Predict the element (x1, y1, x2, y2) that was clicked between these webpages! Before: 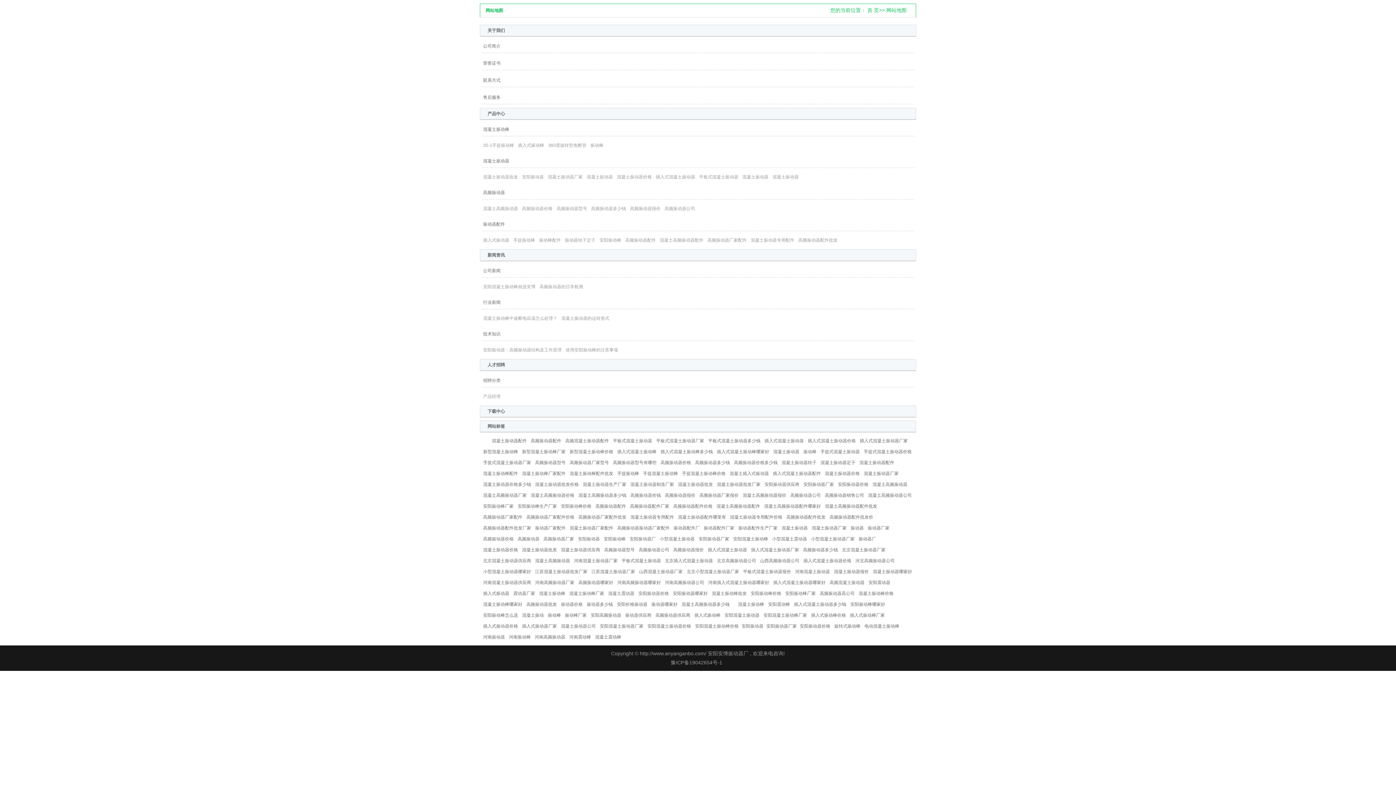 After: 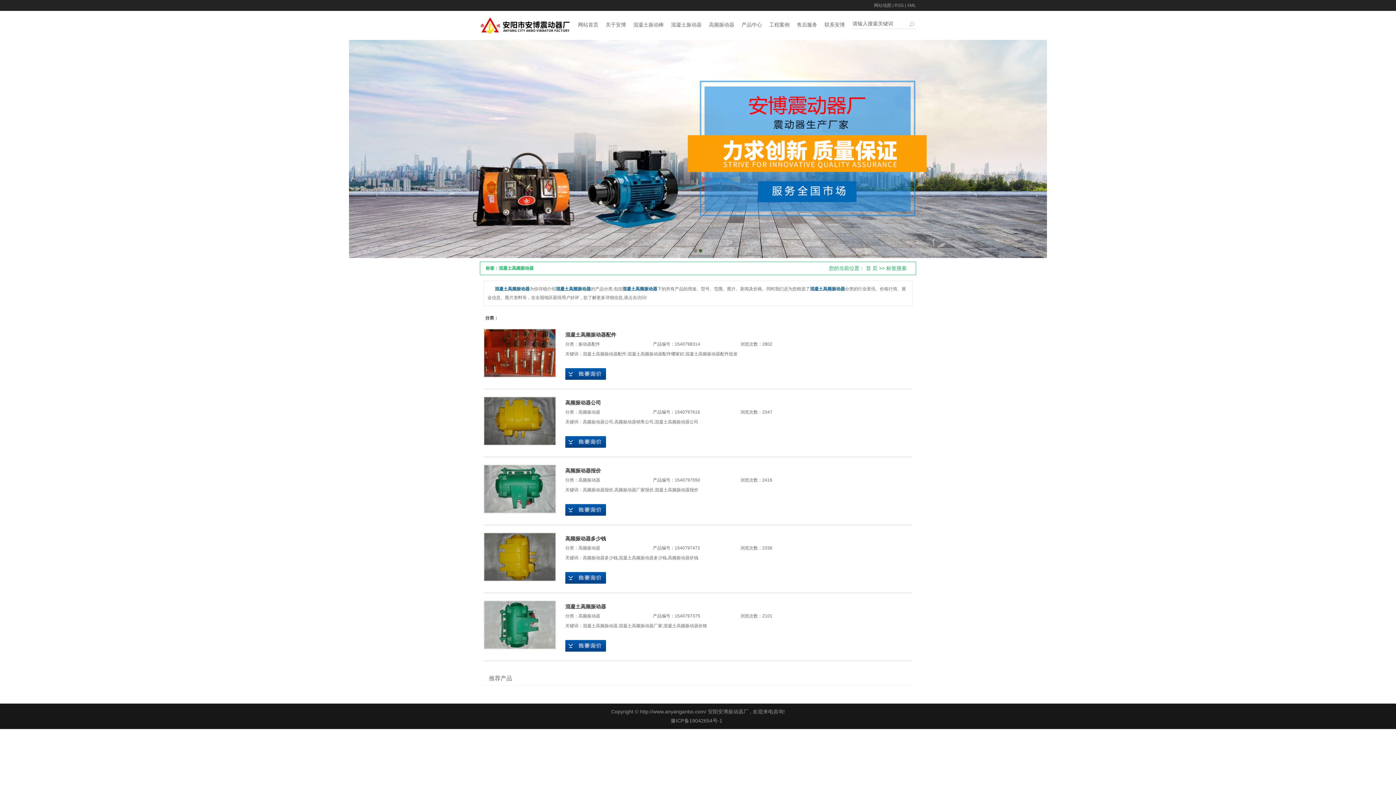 Action: bbox: (533, 557, 571, 565) label: 混凝土高频振动器